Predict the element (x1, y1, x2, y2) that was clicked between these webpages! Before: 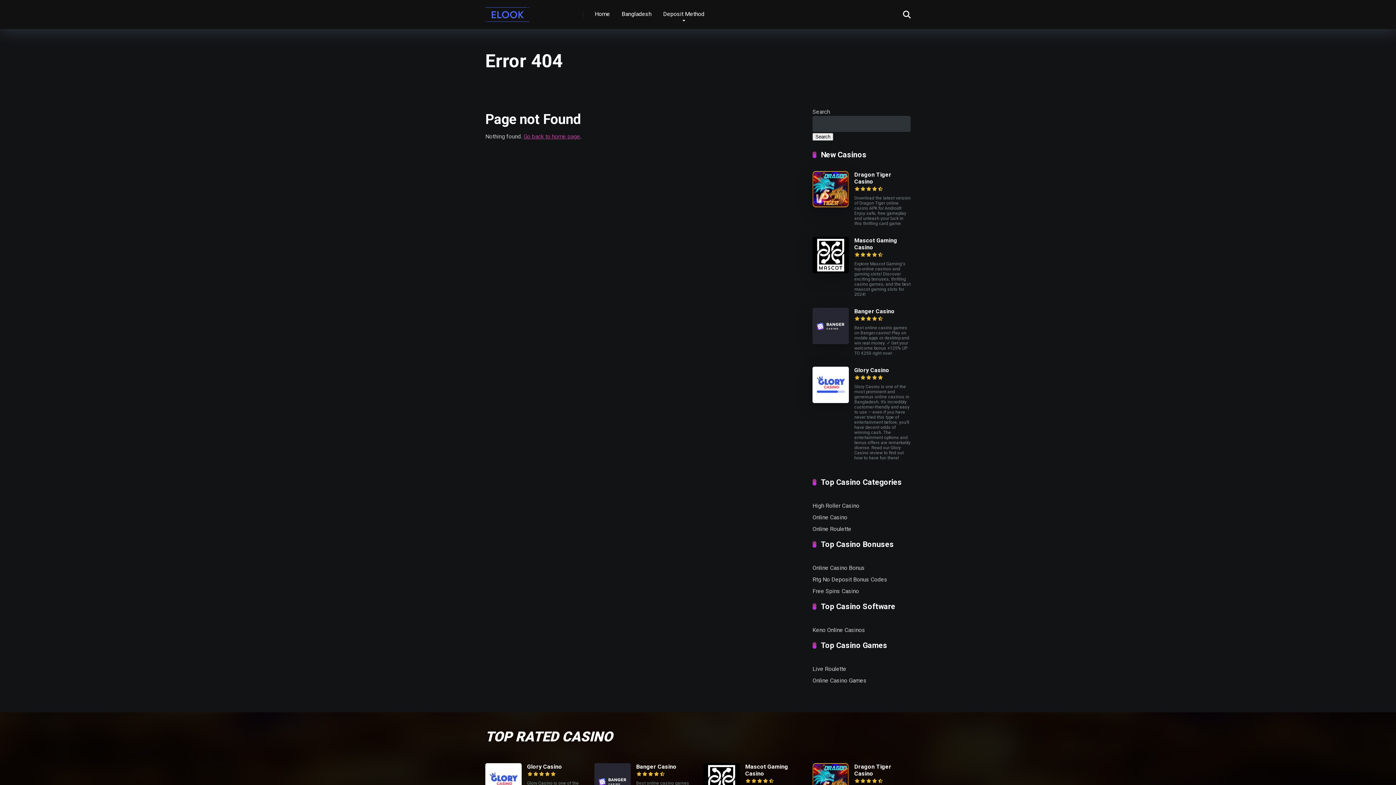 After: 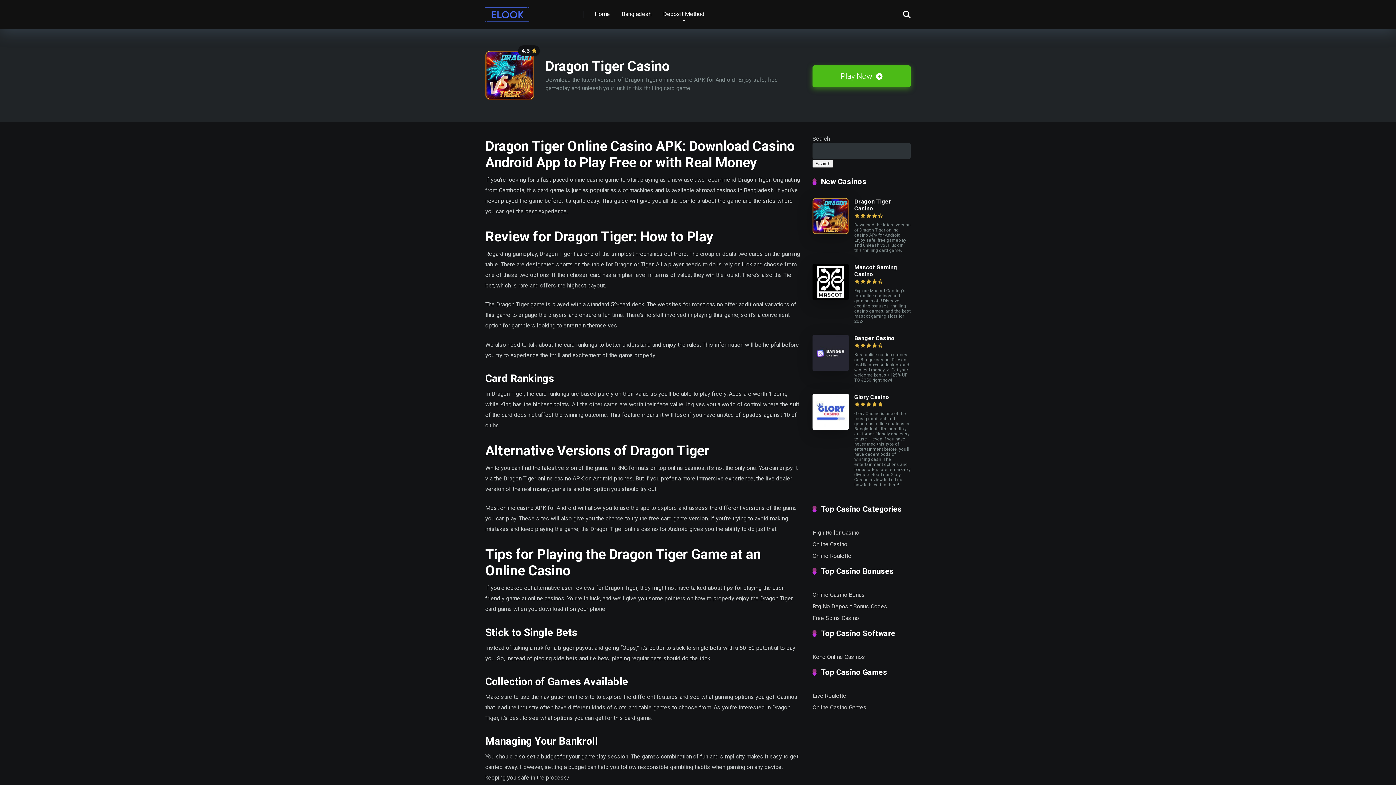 Action: bbox: (854, 171, 891, 185) label: Dragon Tiger Casino